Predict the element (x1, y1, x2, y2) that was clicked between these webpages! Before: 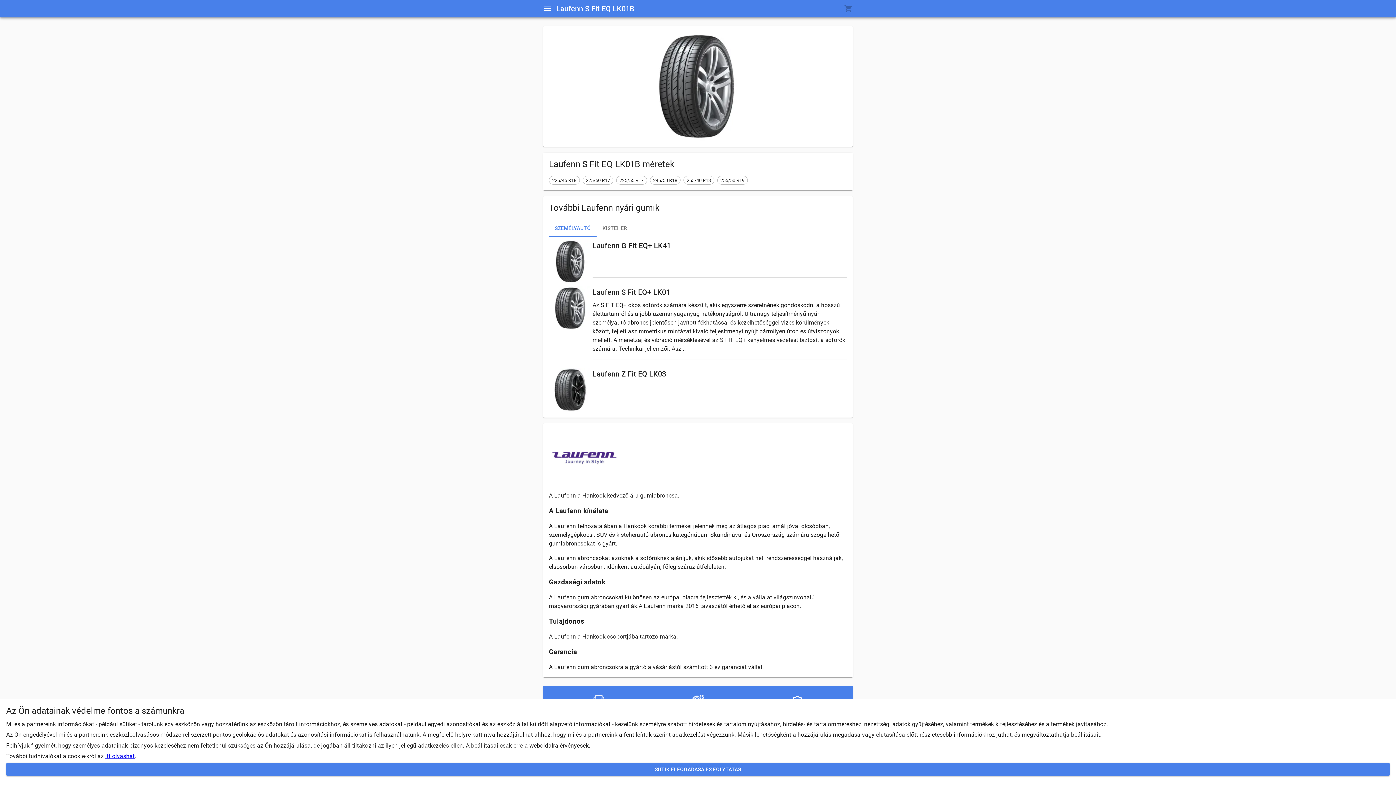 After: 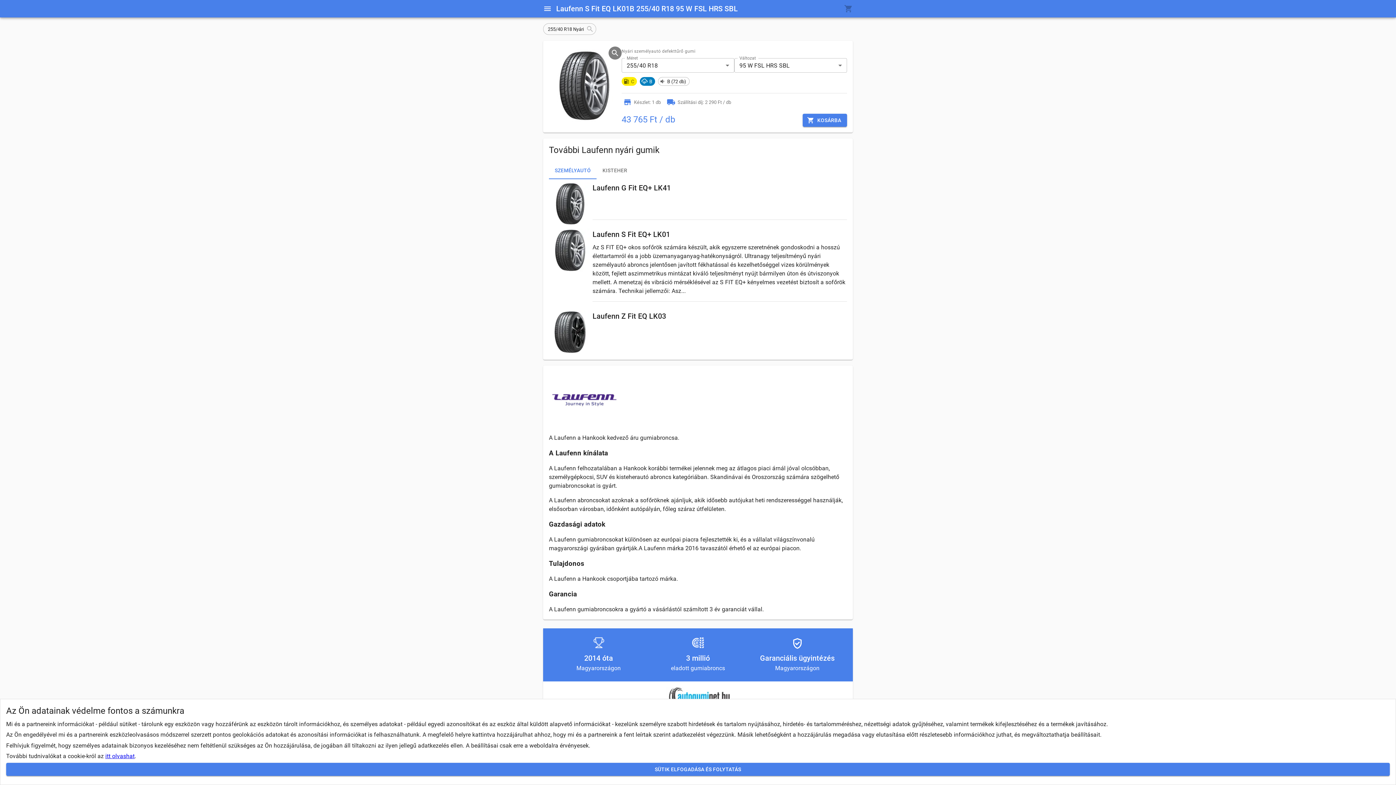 Action: label: 255/40 R18 bbox: (683, 176, 714, 184)